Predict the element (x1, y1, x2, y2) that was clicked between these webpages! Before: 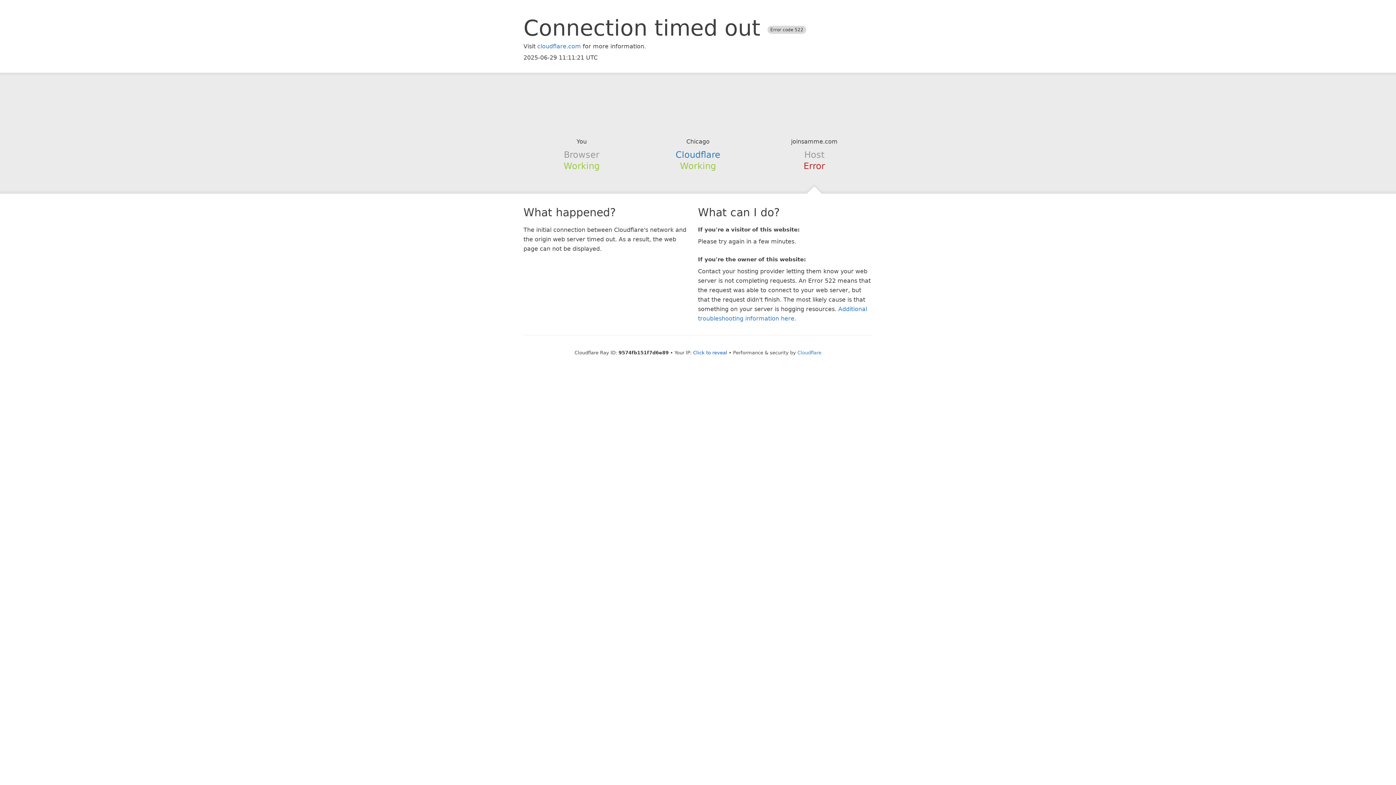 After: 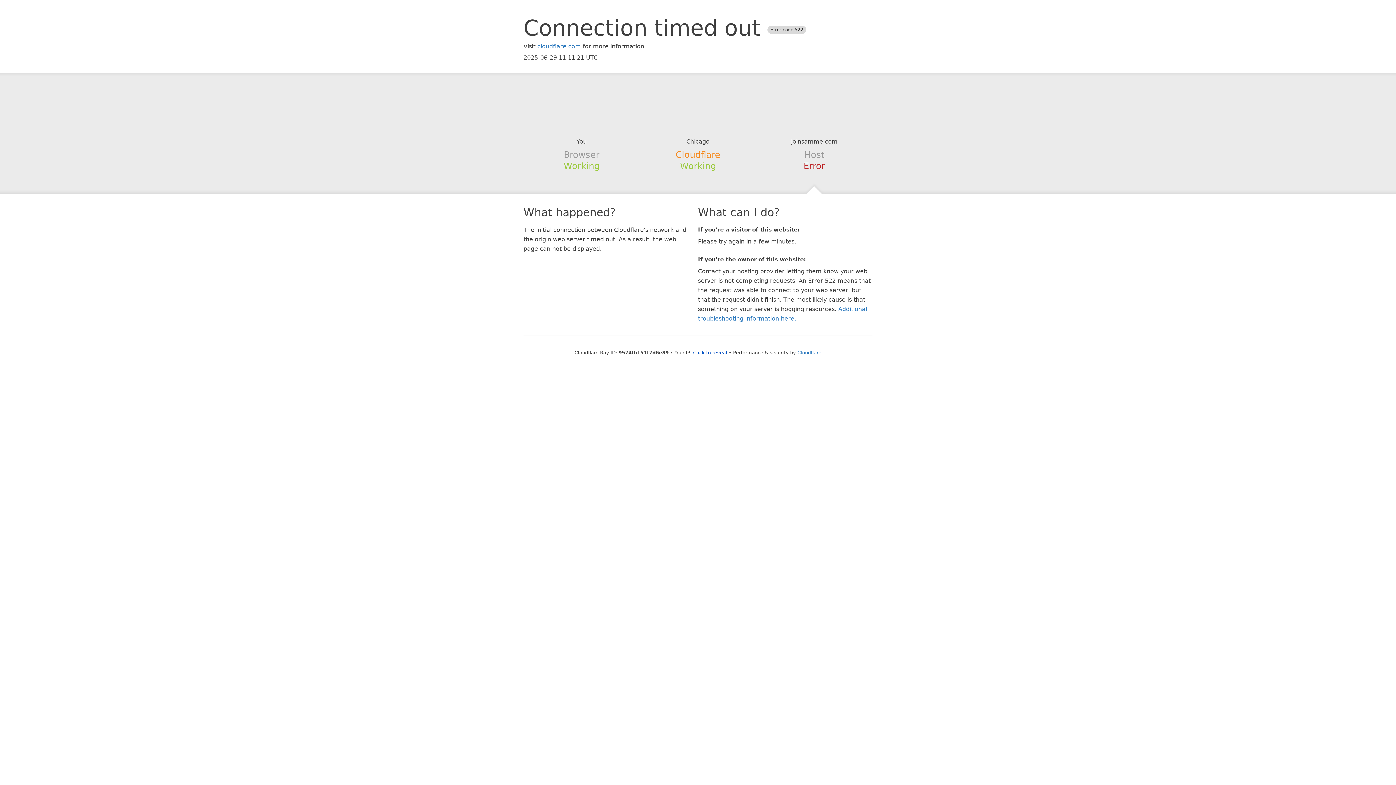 Action: label: Cloudflare bbox: (675, 149, 720, 159)